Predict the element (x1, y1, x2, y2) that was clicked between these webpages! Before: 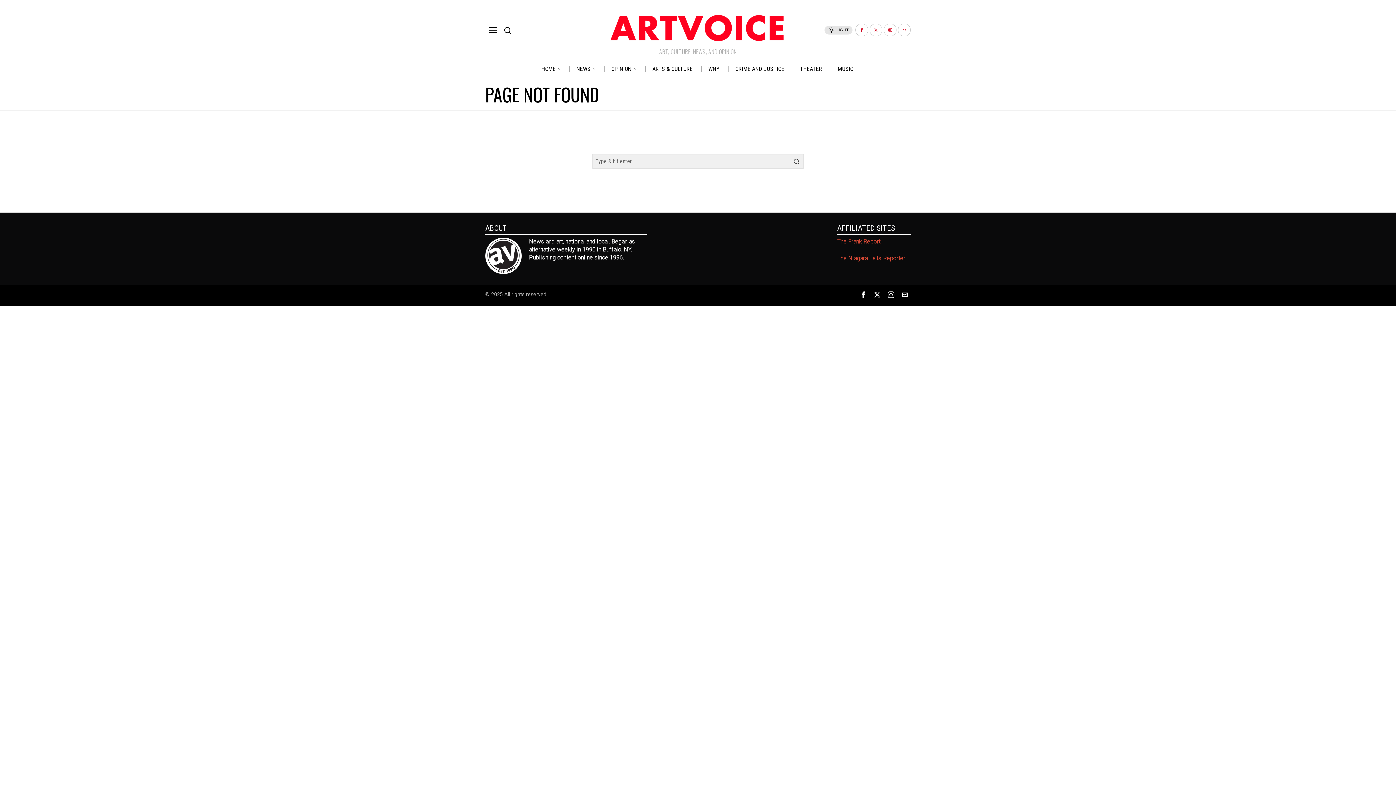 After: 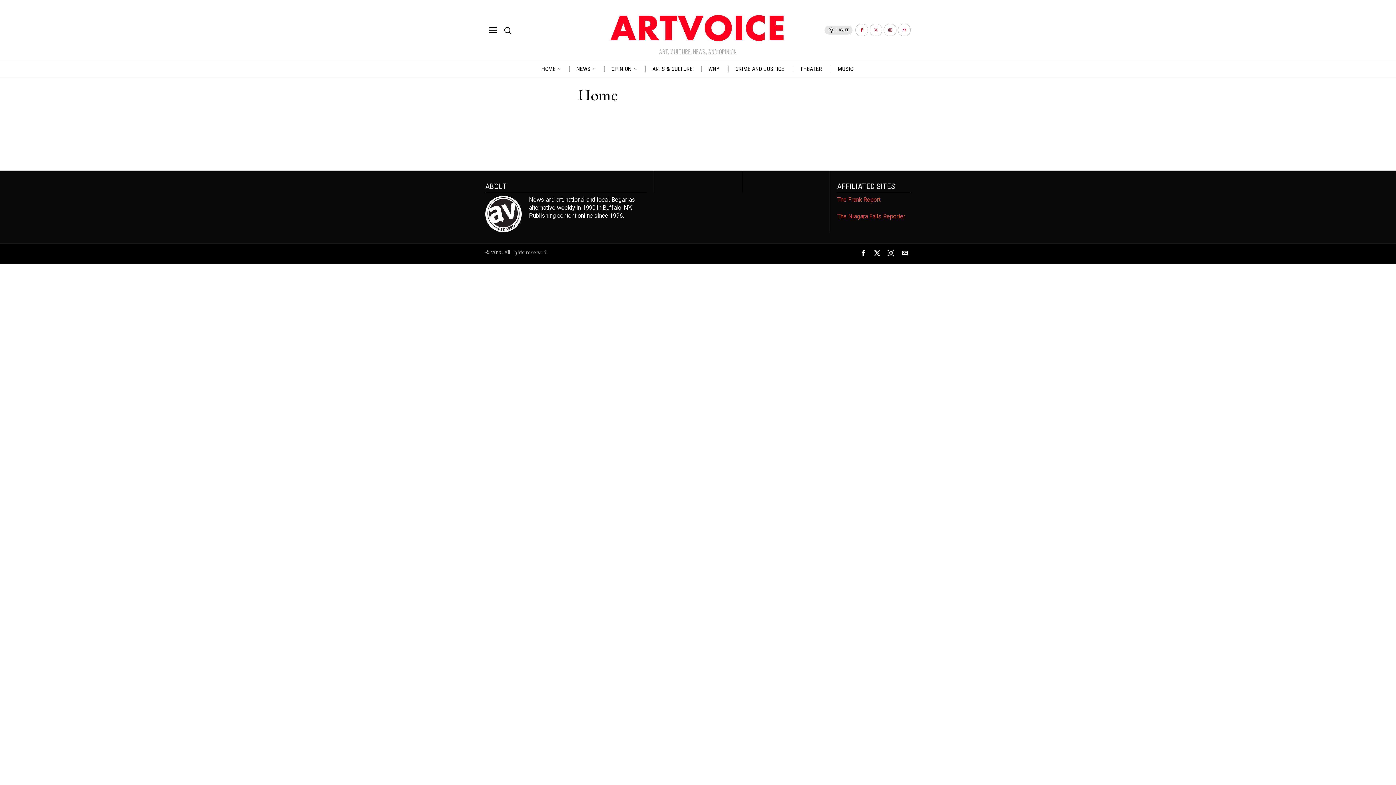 Action: label: HOME bbox: (534, 61, 569, 76)